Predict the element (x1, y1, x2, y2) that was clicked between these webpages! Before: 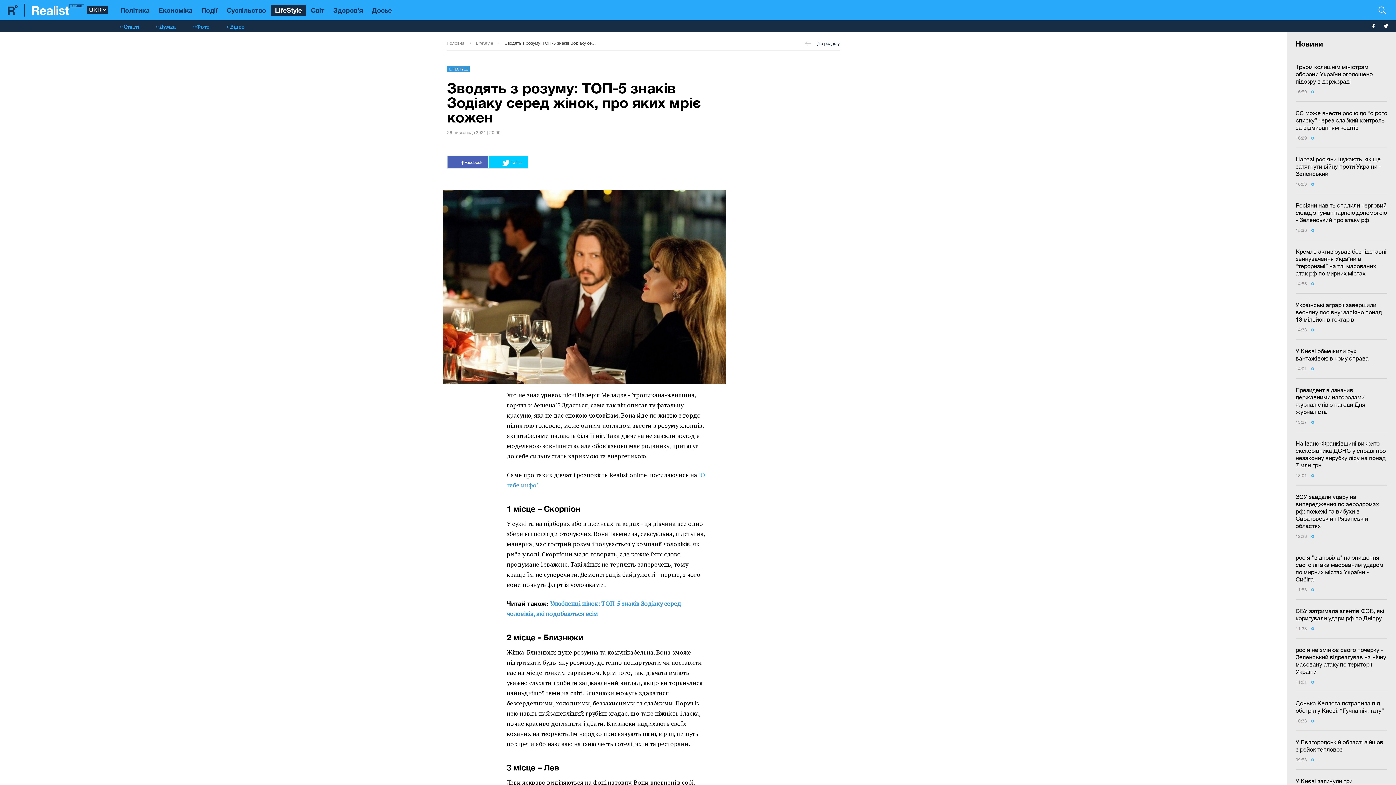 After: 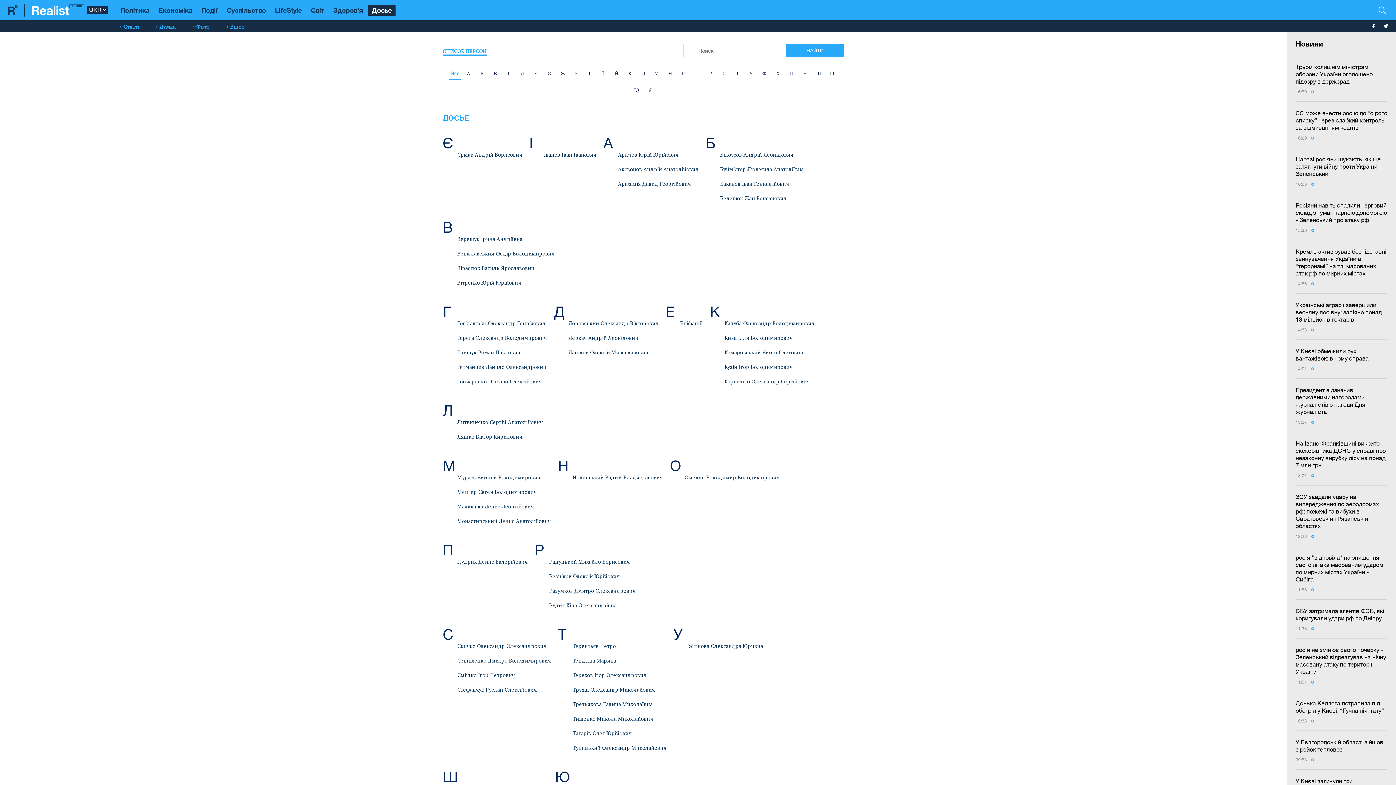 Action: label: Досье bbox: (368, 4, 395, 15)